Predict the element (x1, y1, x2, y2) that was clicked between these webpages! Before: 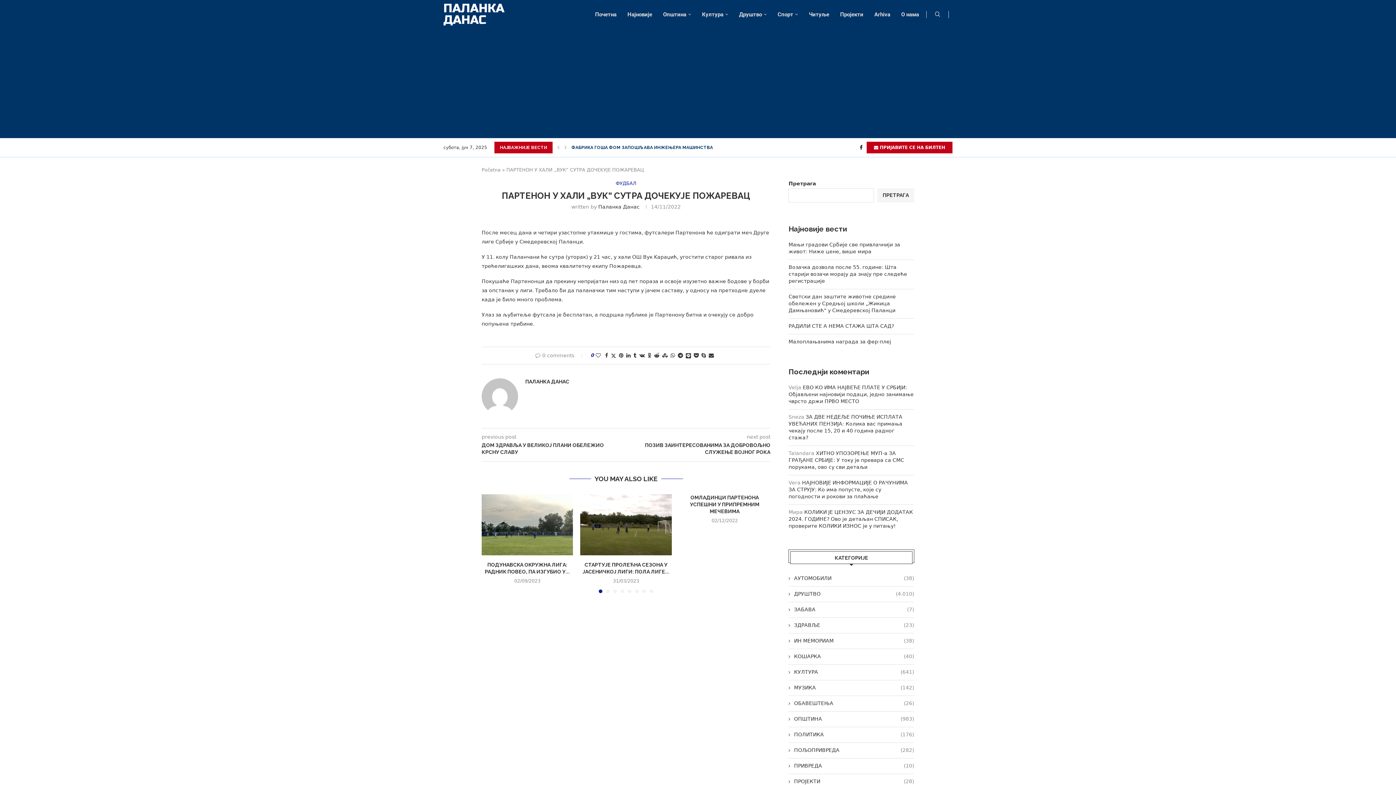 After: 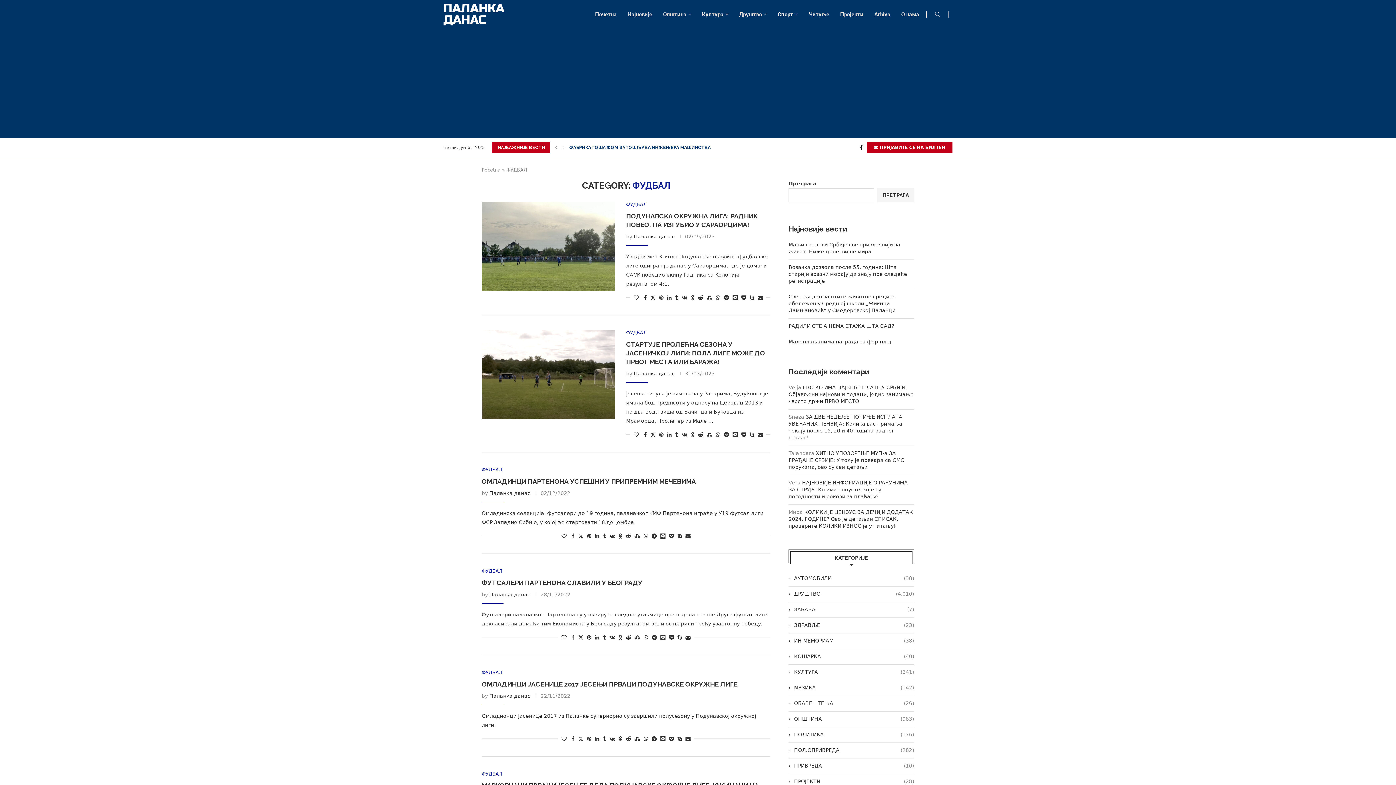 Action: bbox: (615, 180, 636, 186) label: ФУДБАЛ